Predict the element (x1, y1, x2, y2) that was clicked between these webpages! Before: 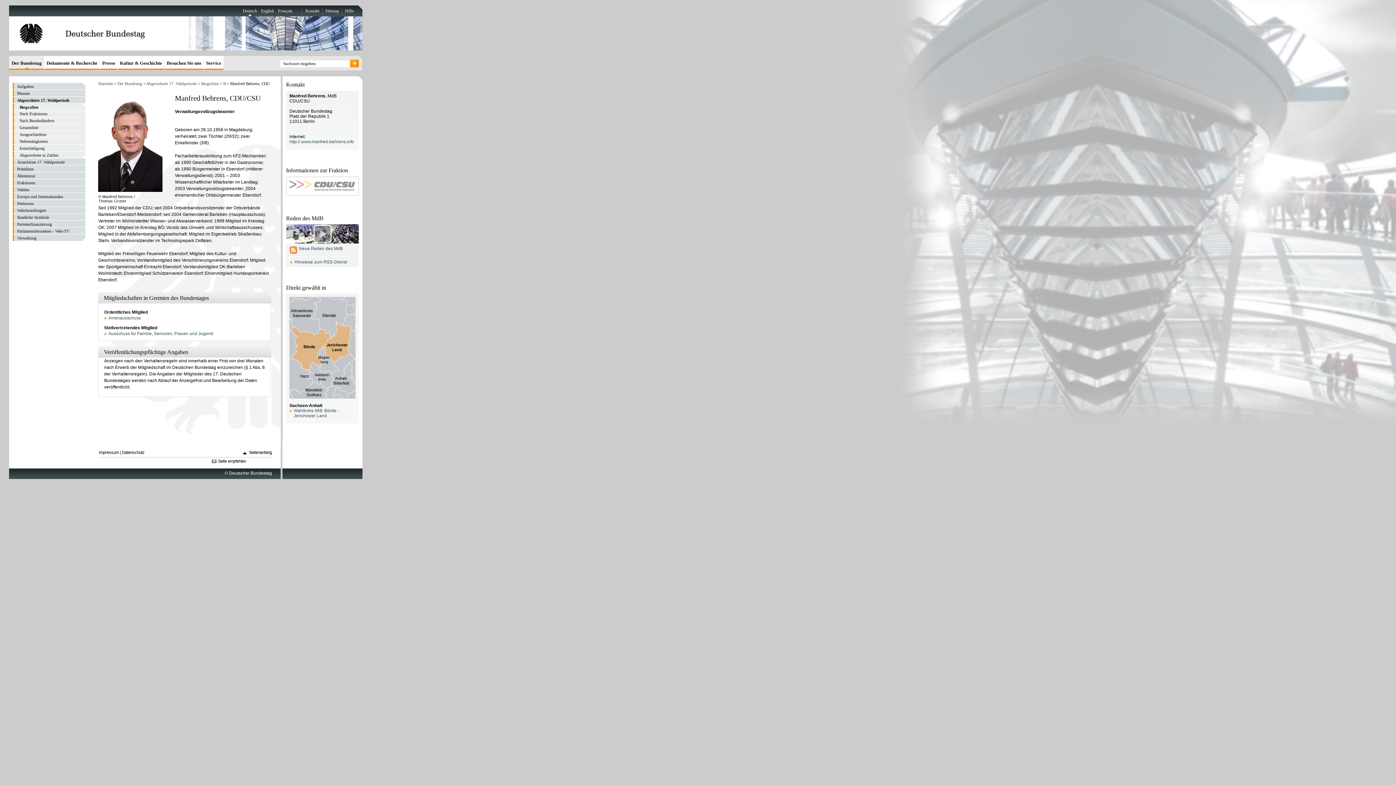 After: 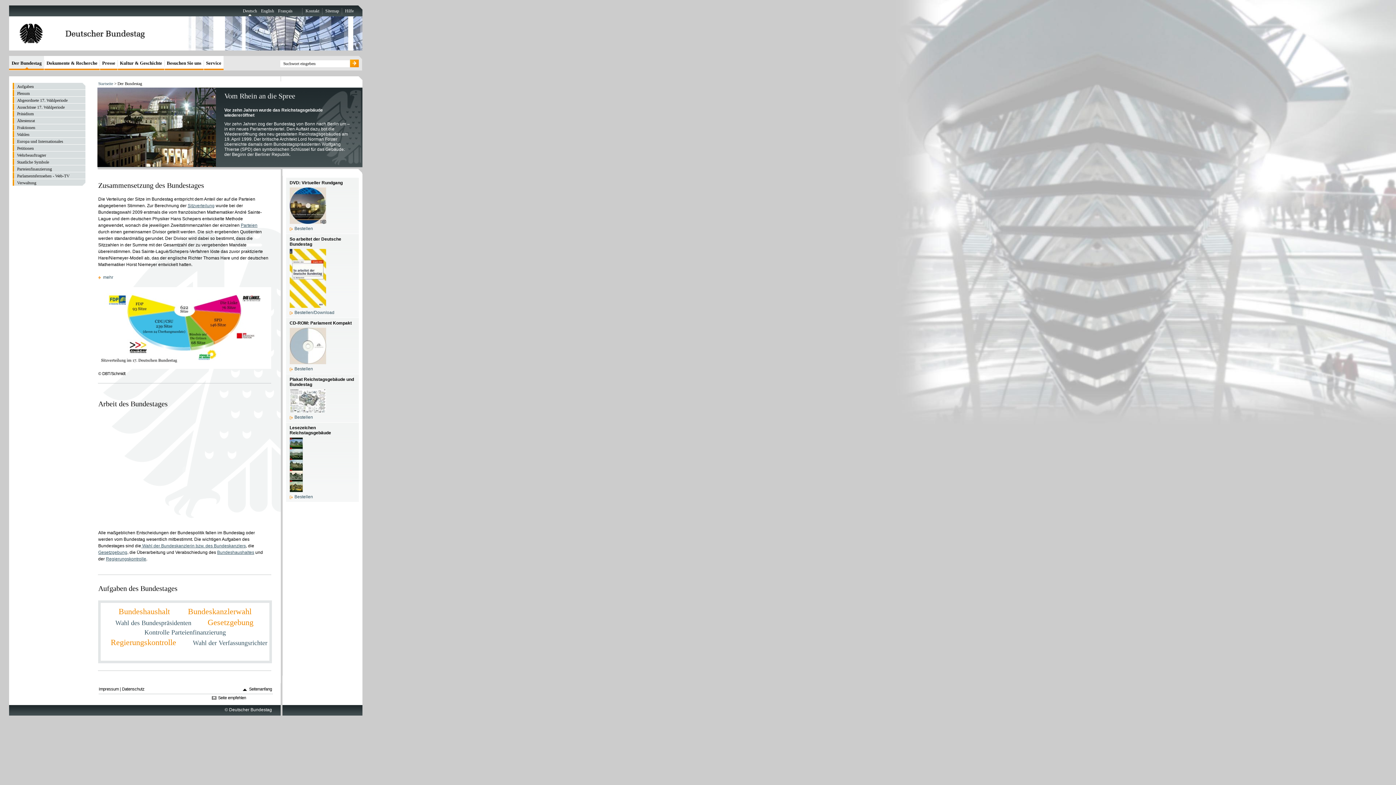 Action: label: Der Bundestag bbox: (11, 60, 41, 70)